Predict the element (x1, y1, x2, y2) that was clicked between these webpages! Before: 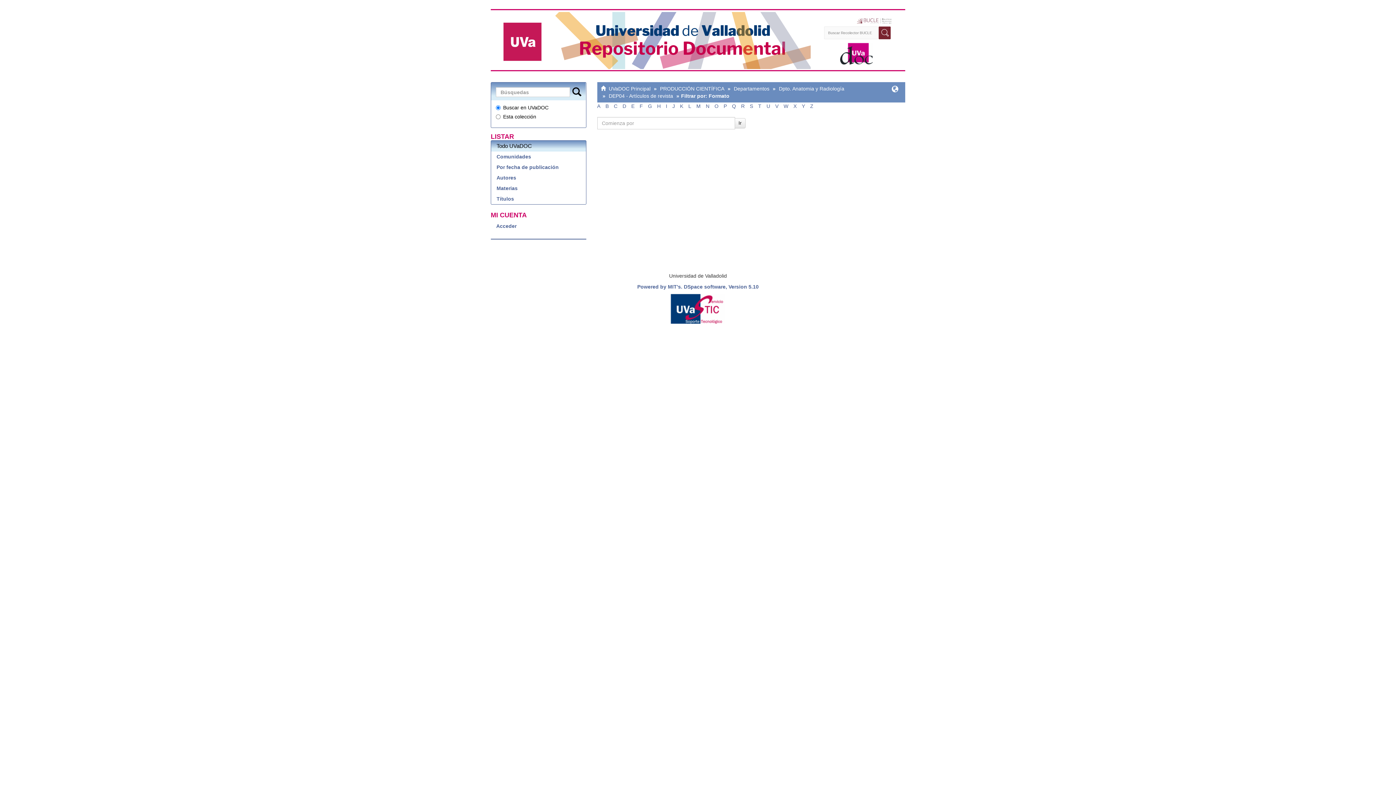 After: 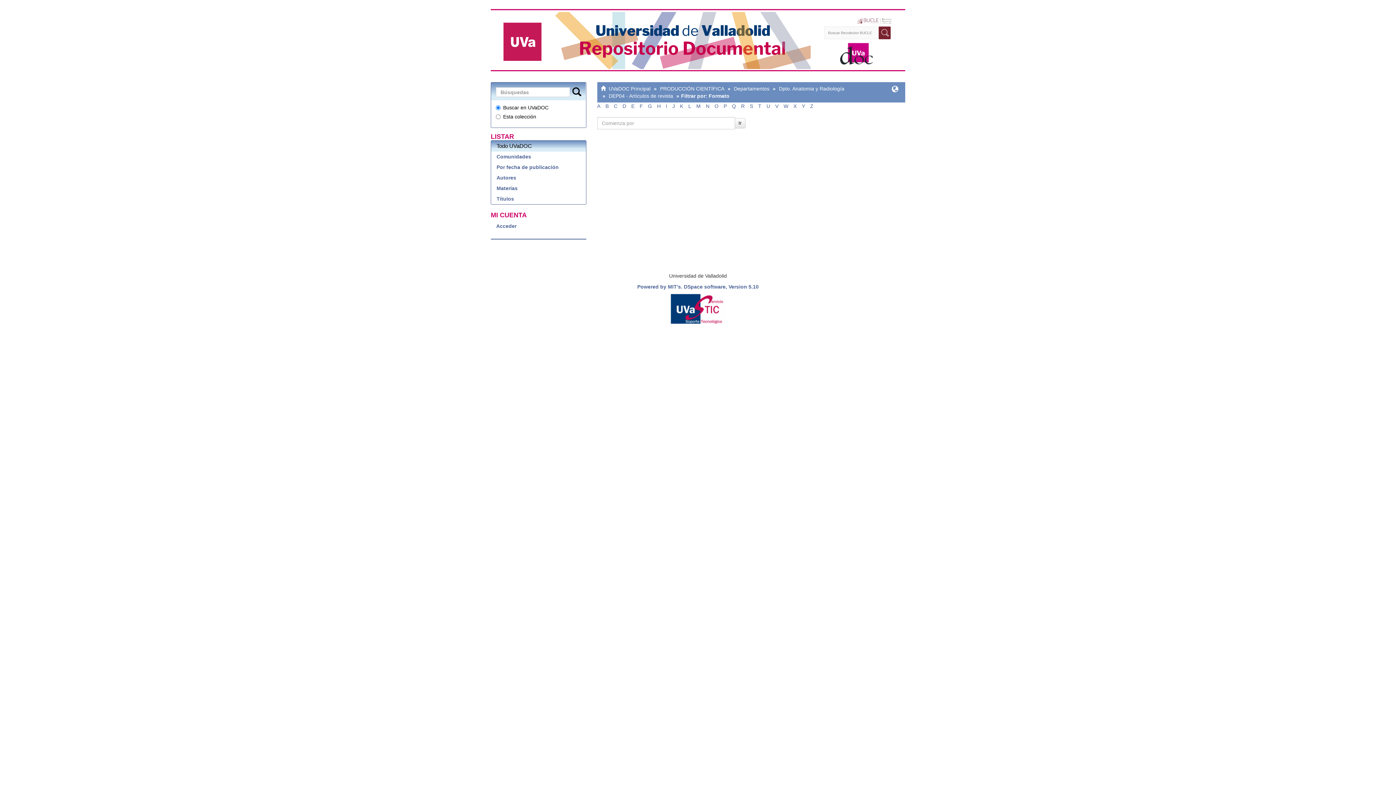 Action: bbox: (793, 103, 796, 109) label: X